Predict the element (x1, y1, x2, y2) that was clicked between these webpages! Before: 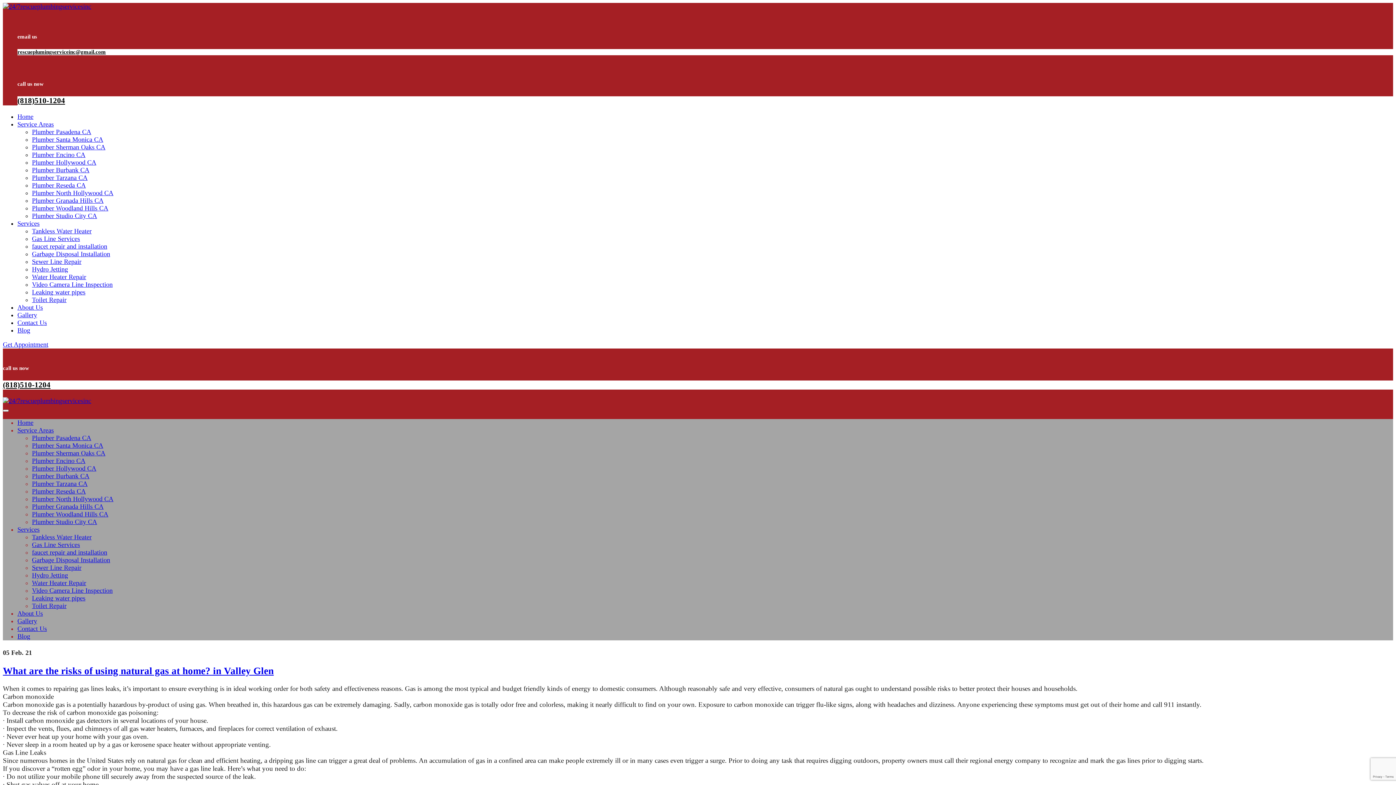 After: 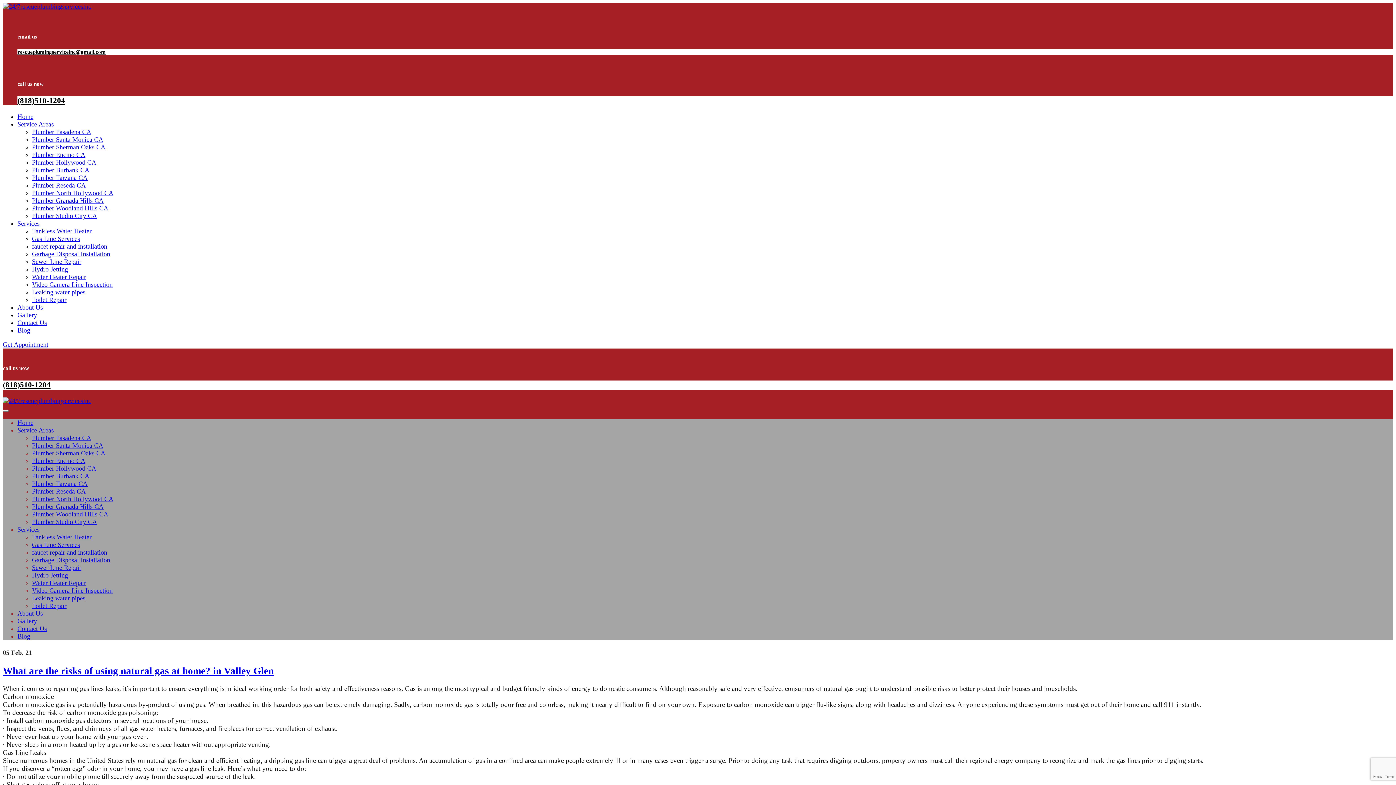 Action: label: Services bbox: (17, 526, 39, 533)